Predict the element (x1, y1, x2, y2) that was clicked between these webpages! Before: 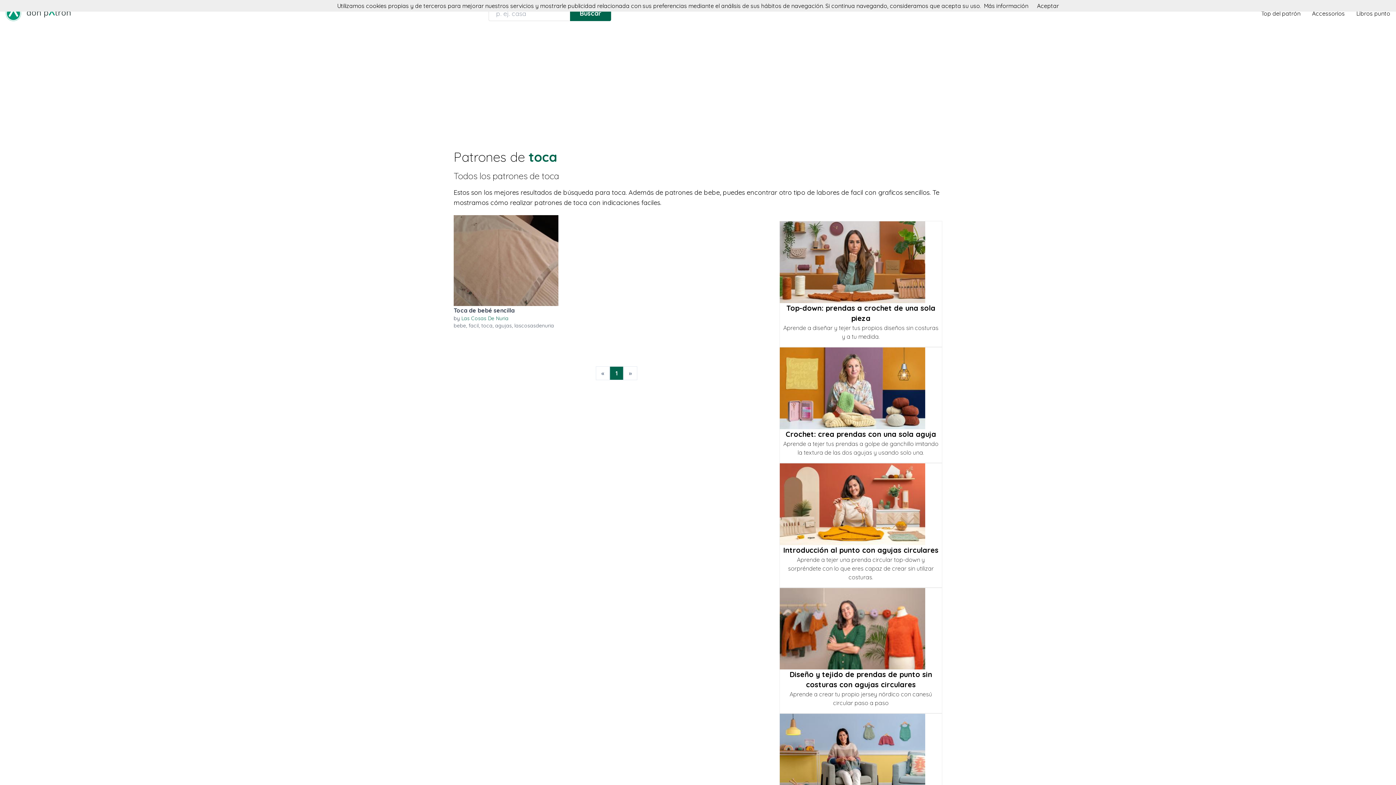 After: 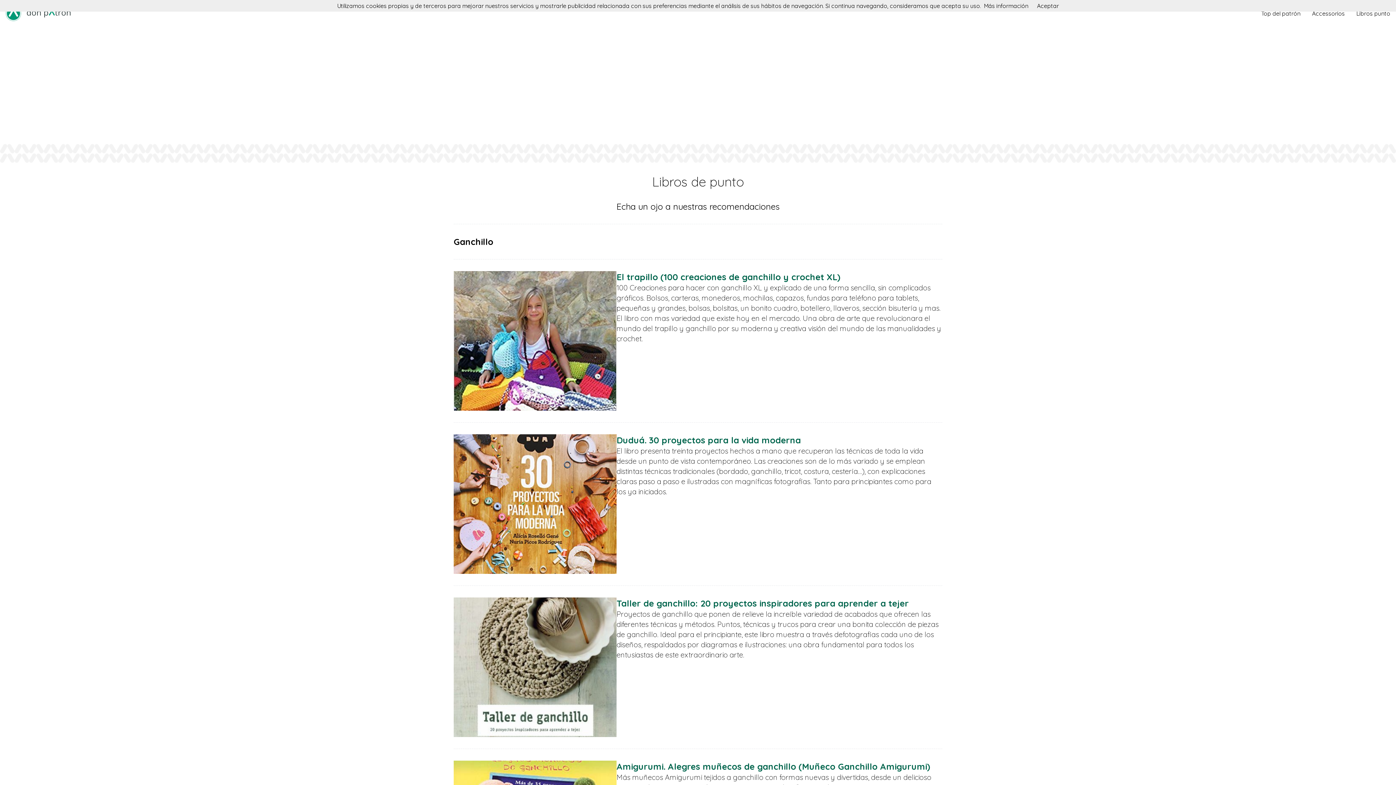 Action: bbox: (1356, 9, 1390, 17) label: Libros punto